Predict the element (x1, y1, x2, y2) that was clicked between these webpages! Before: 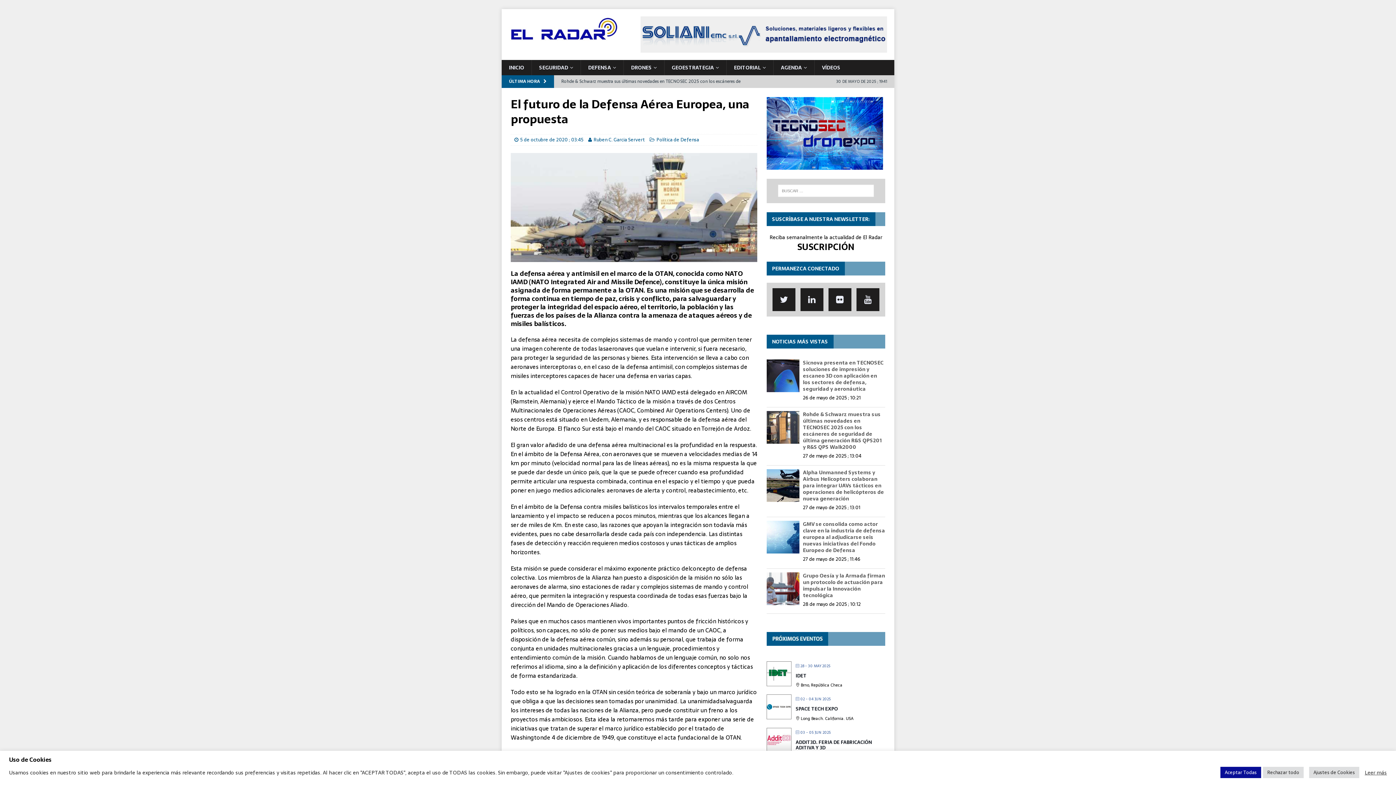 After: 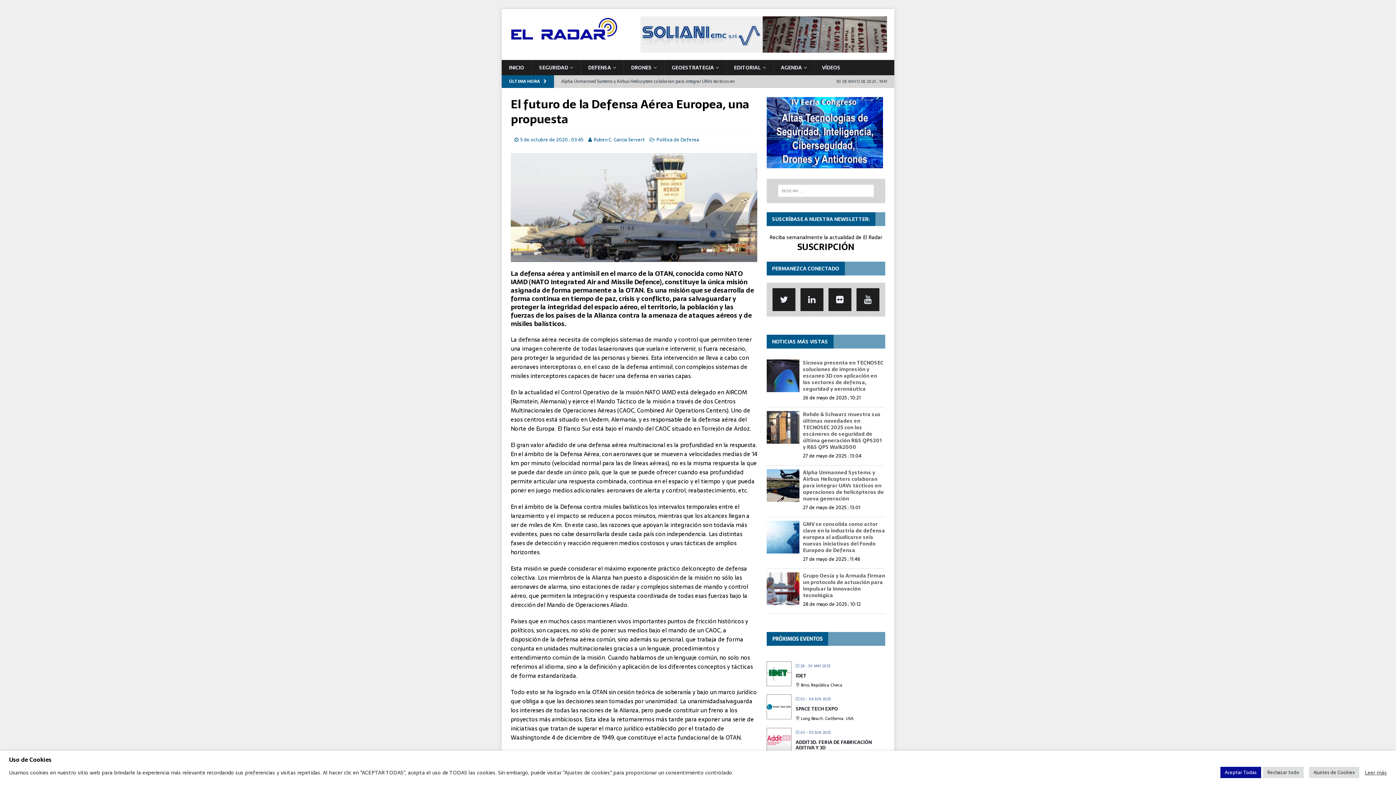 Action: bbox: (766, 163, 883, 171)